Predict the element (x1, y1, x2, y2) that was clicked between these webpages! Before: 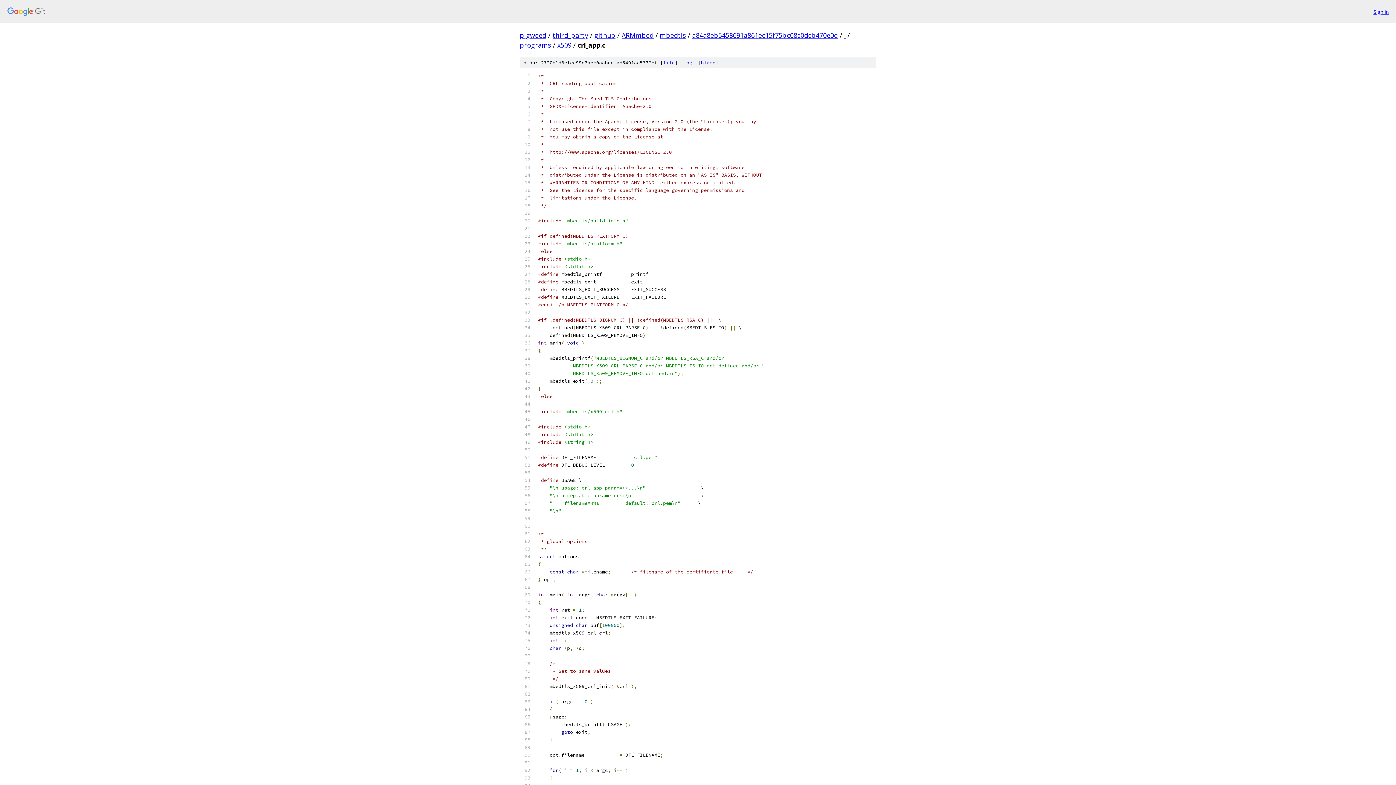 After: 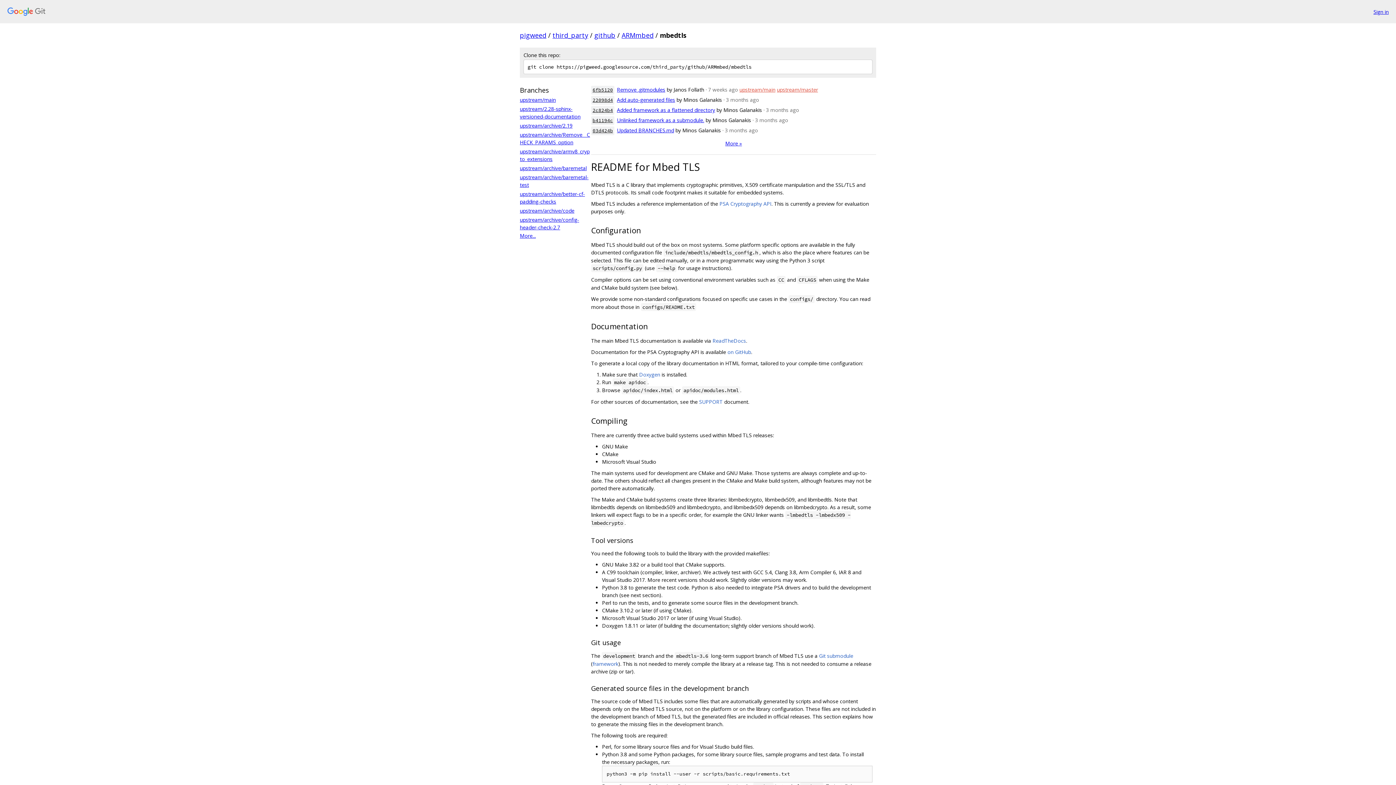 Action: label: mbedtls bbox: (660, 30, 686, 39)